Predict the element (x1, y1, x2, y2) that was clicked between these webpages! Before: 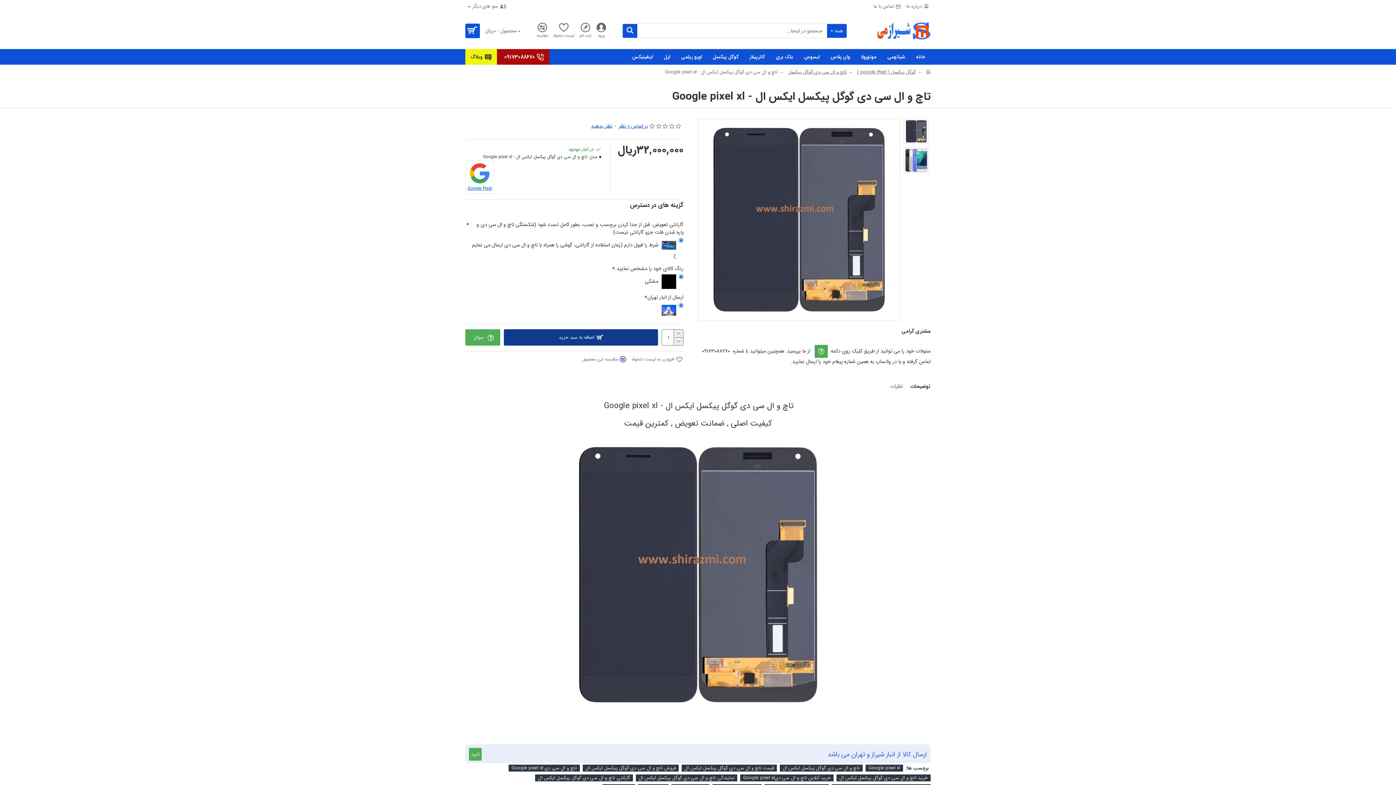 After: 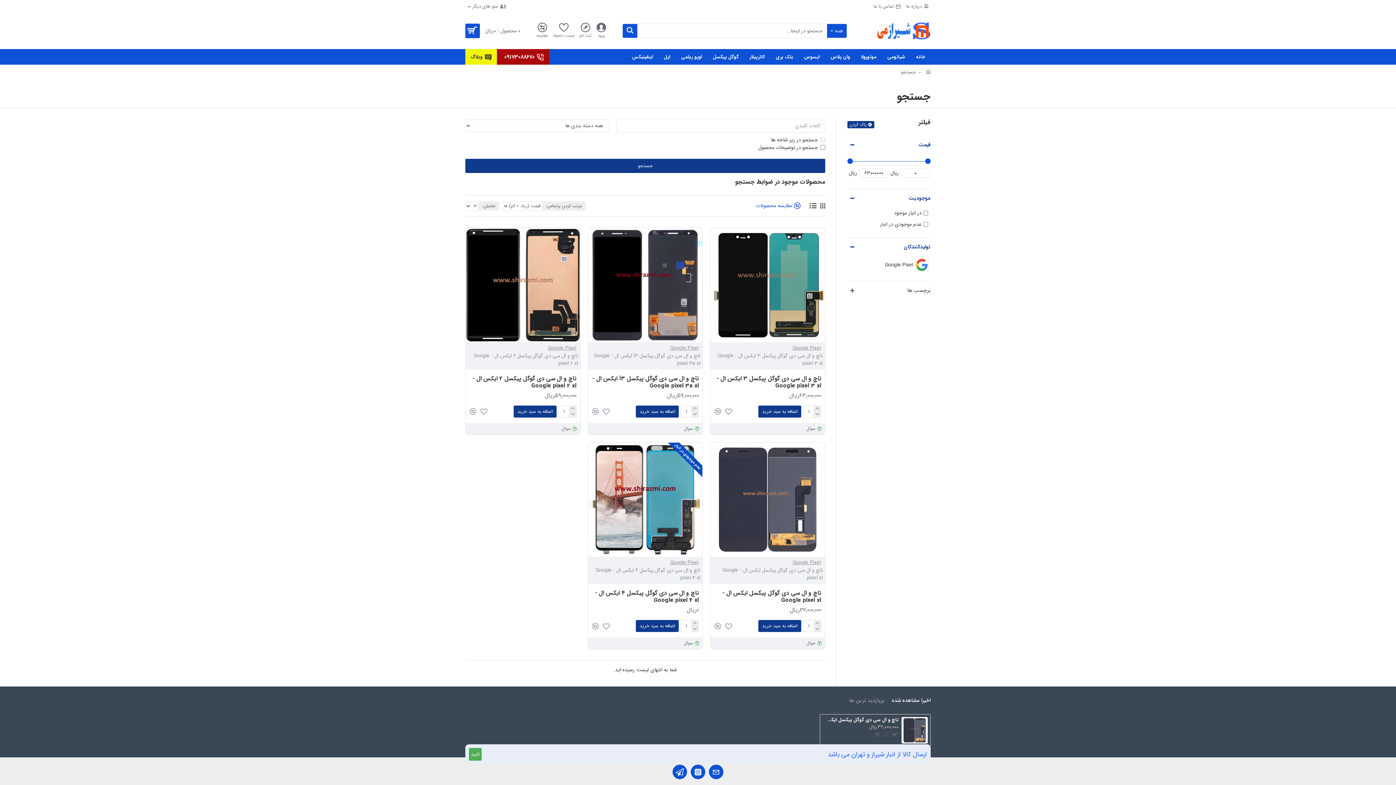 Action: bbox: (636, 774, 737, 781) label: نمایندگی تاچ و ال سی دی گوگل پیکسل ایکس ال